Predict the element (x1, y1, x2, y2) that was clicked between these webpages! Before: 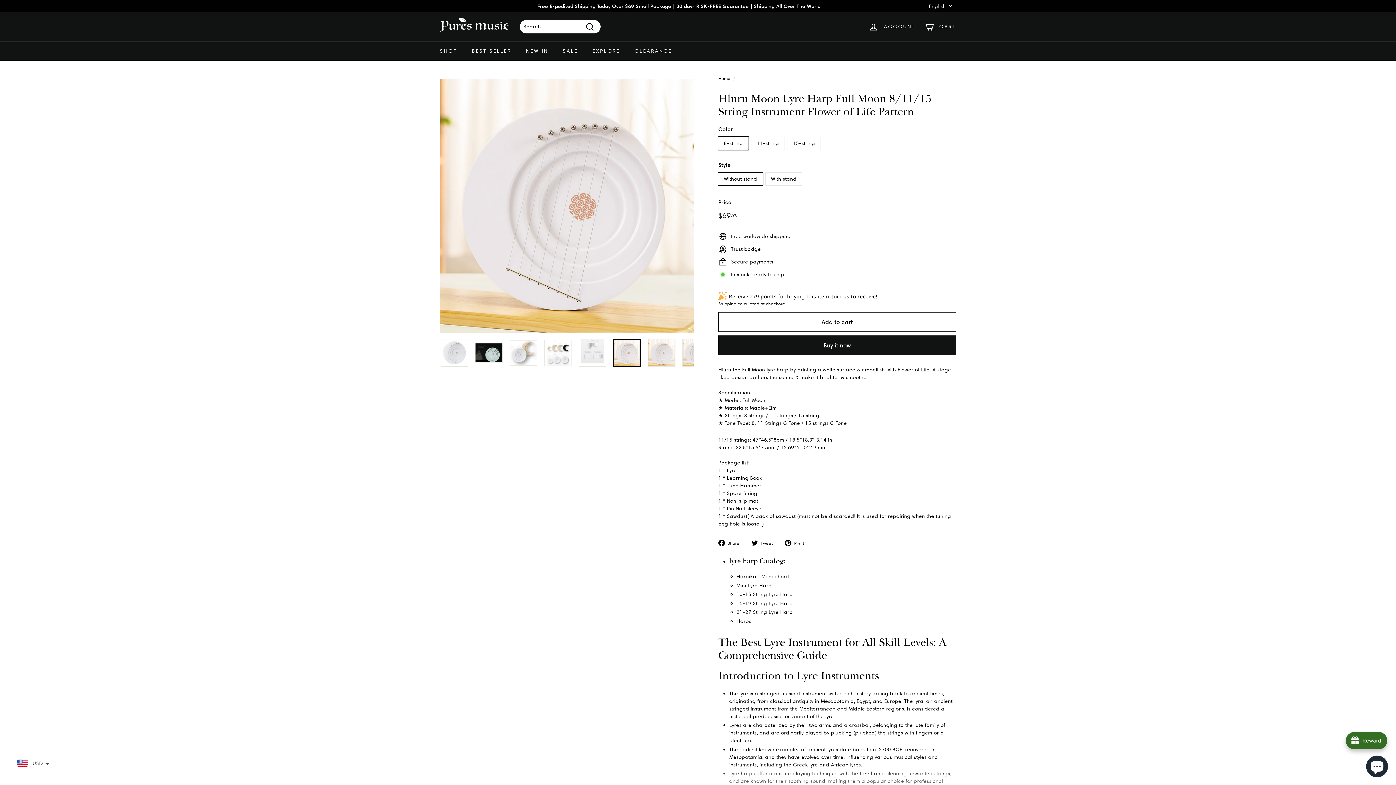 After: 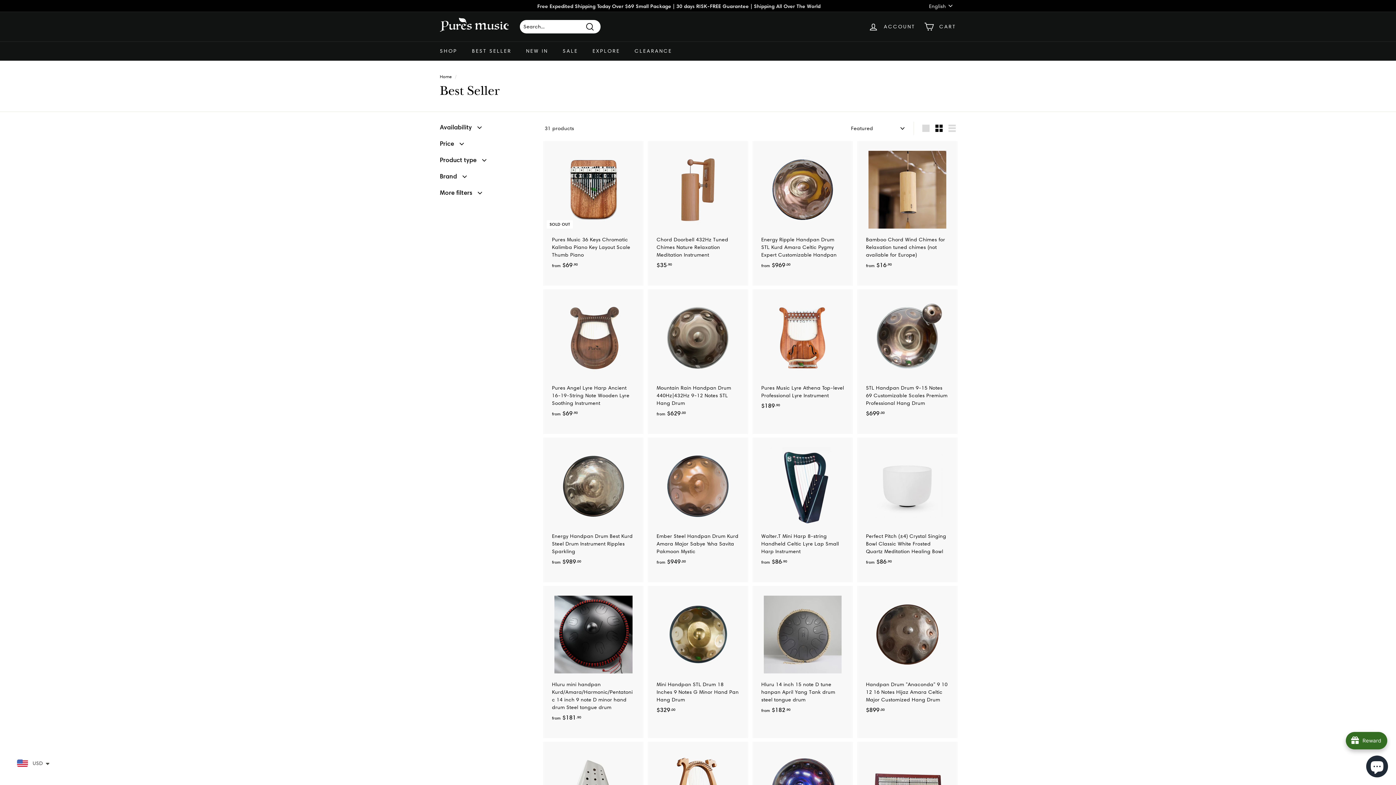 Action: bbox: (464, 41, 518, 60) label: BEST SELLER